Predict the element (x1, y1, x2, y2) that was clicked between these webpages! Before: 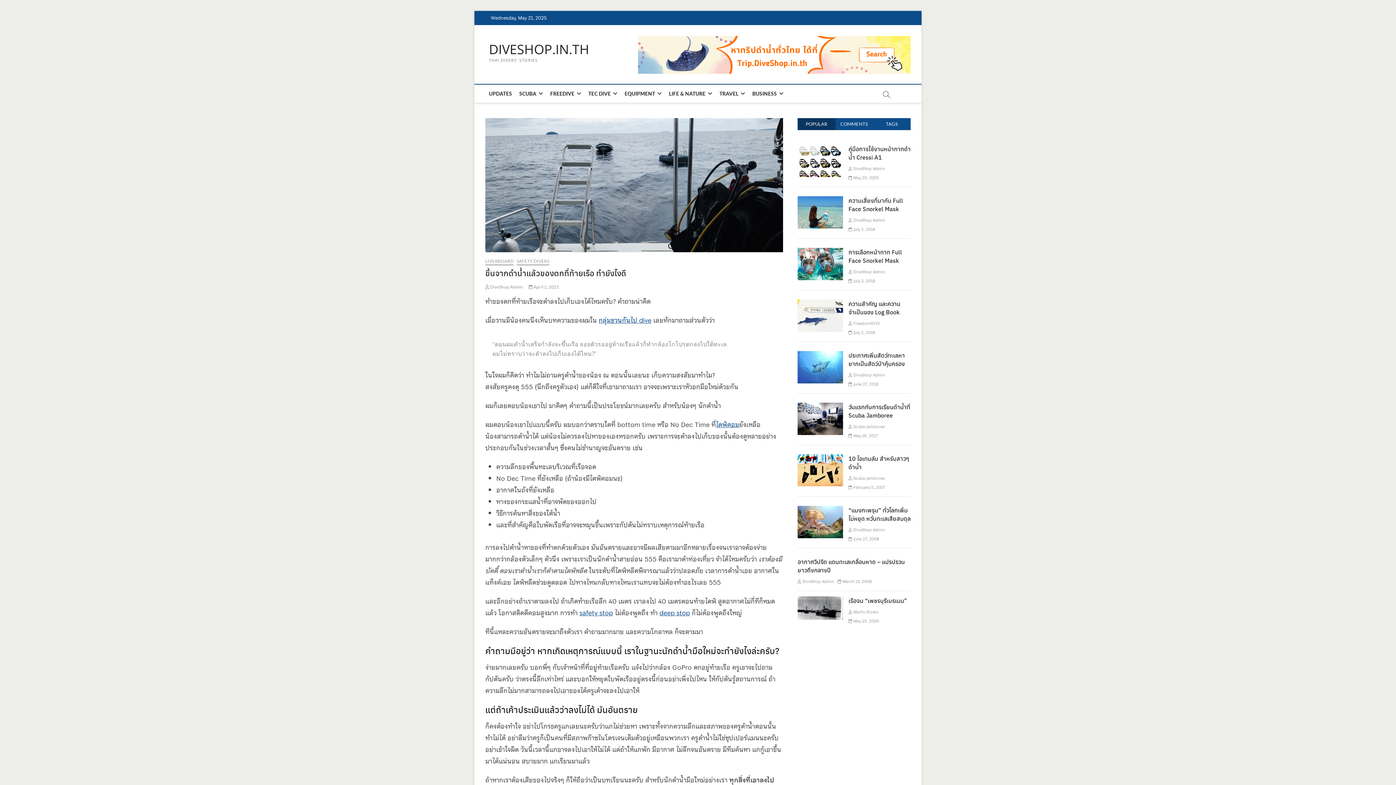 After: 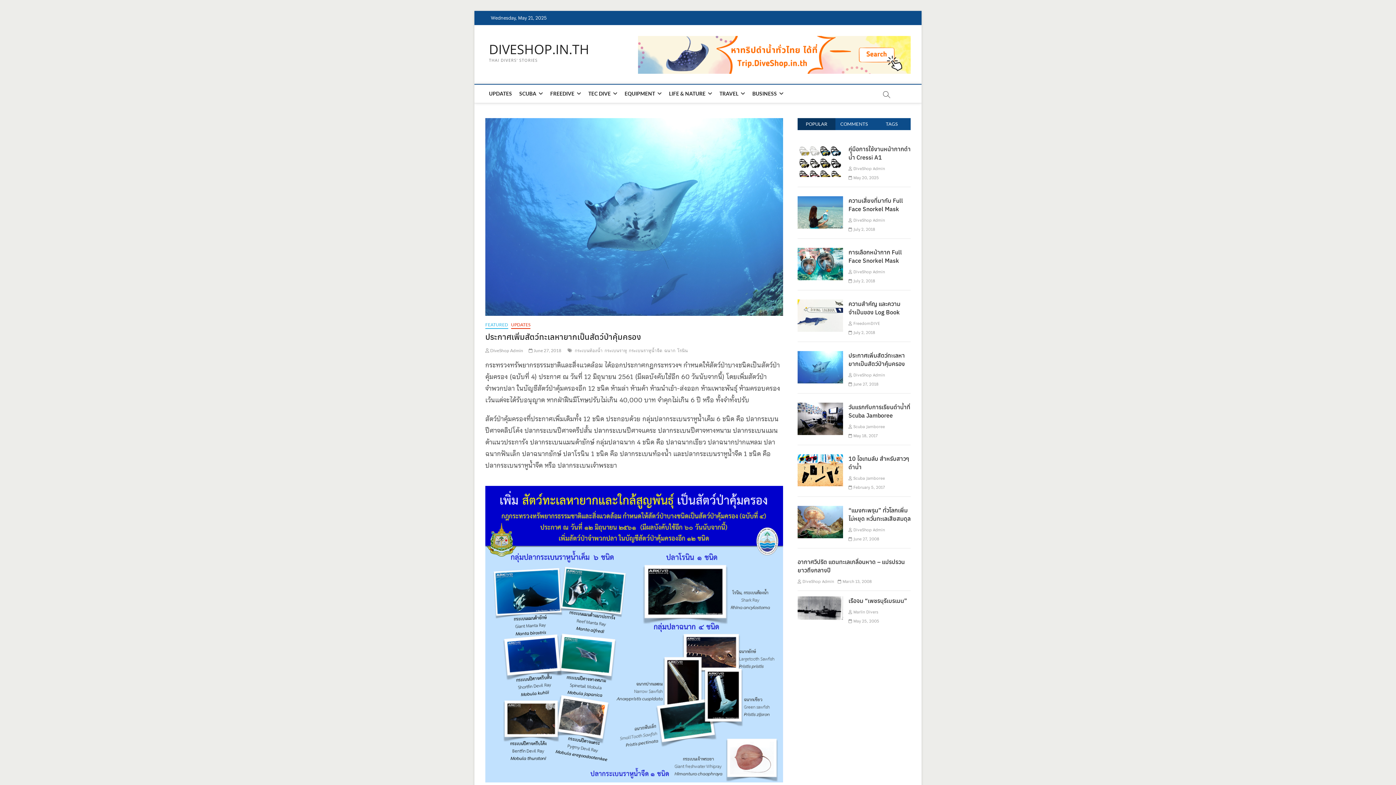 Action: label:  June 27, 2018 bbox: (848, 381, 878, 387)